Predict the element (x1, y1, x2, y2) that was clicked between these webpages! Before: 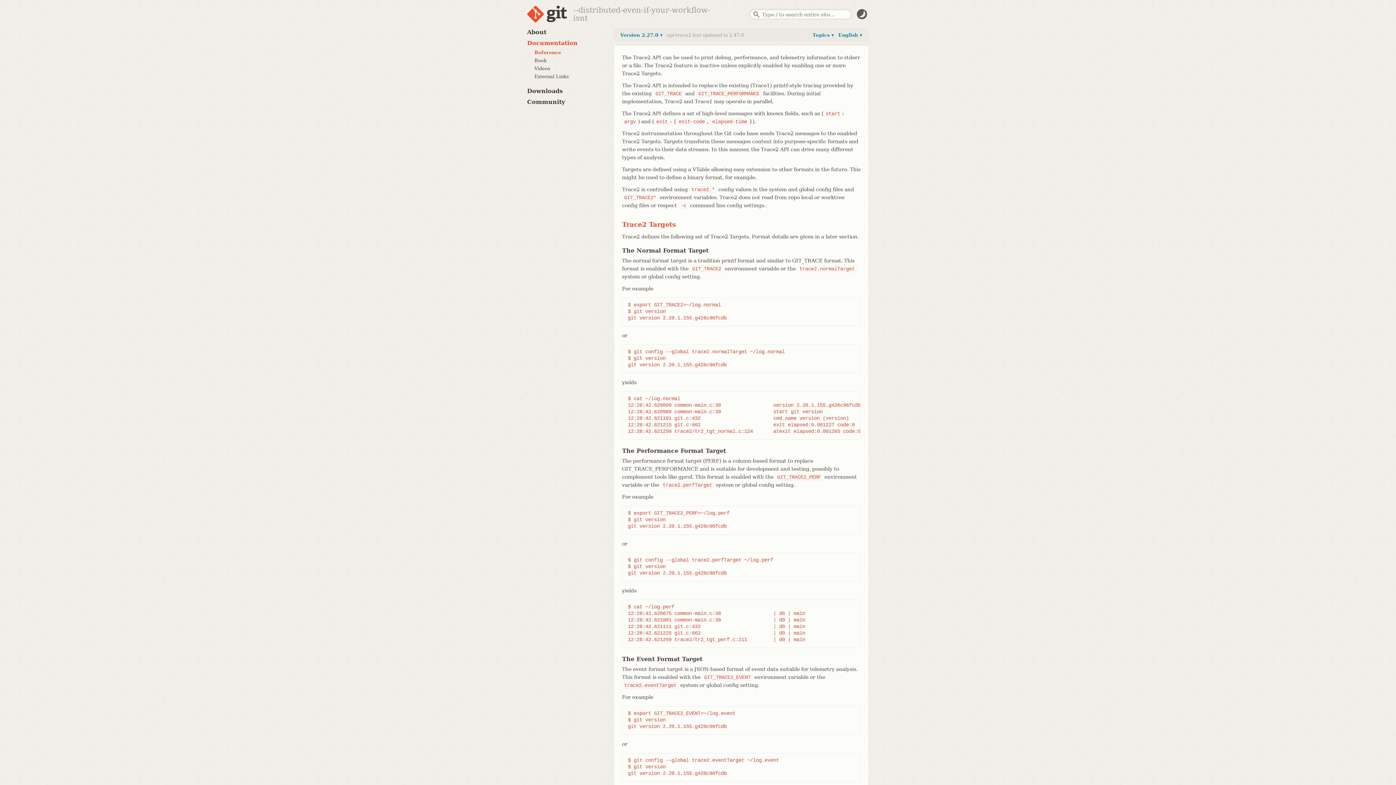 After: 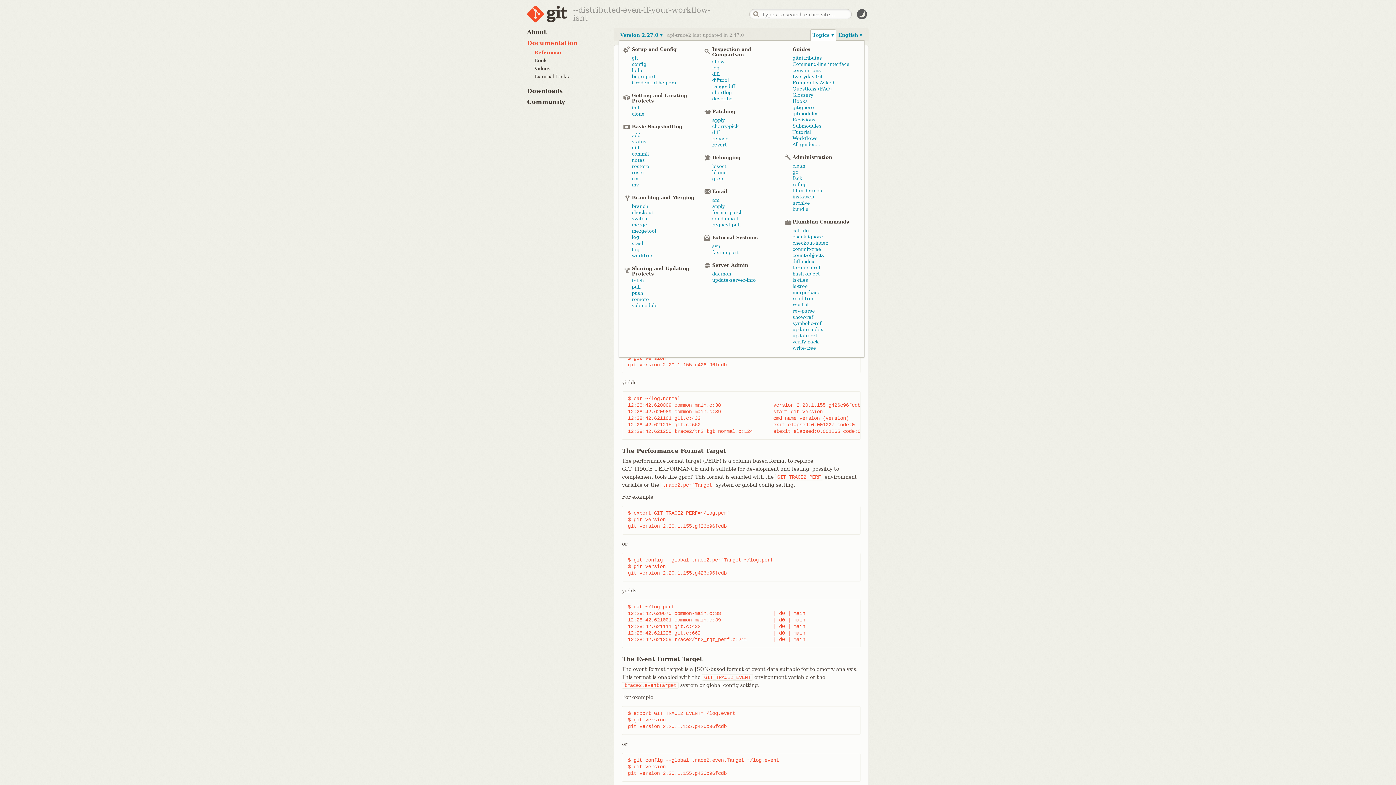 Action: bbox: (810, 29, 836, 41) label: Topics ▾